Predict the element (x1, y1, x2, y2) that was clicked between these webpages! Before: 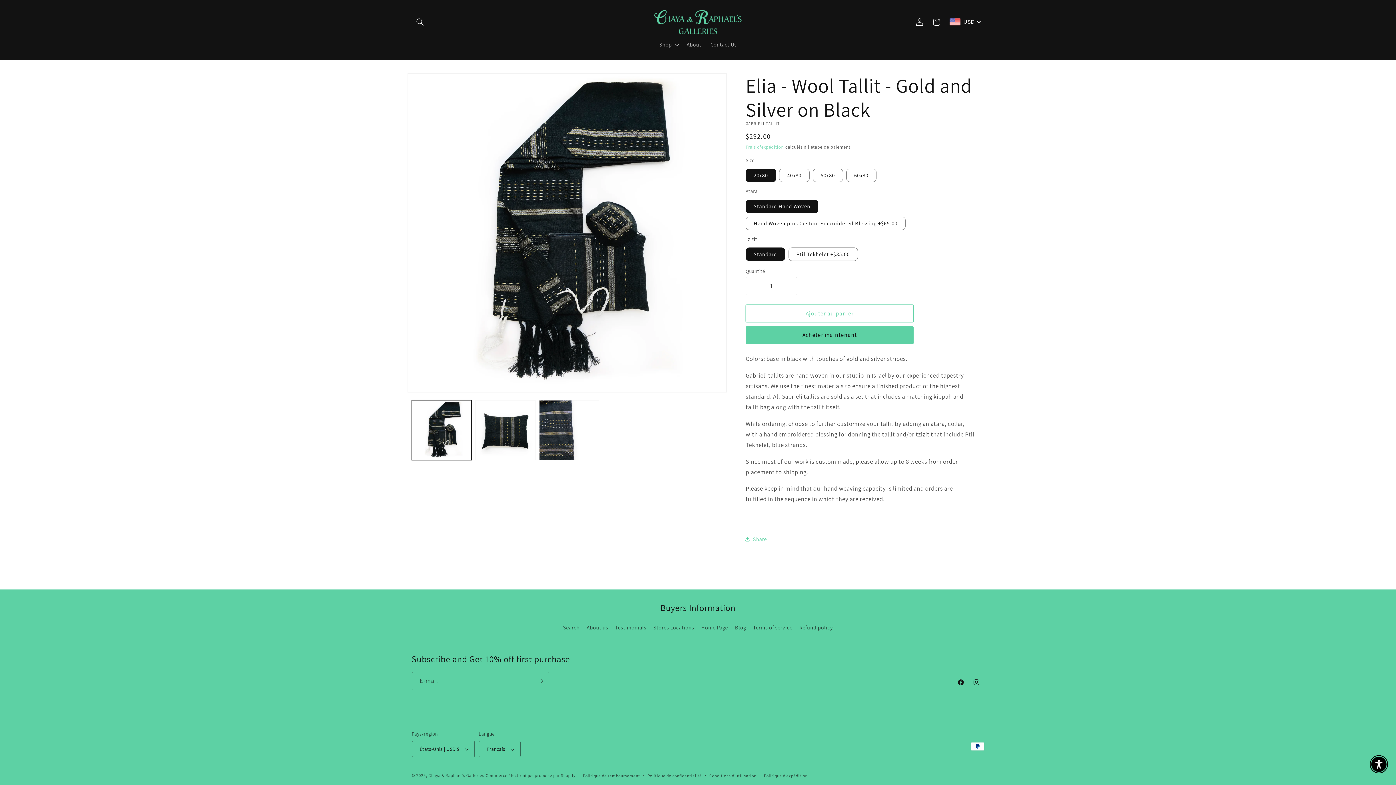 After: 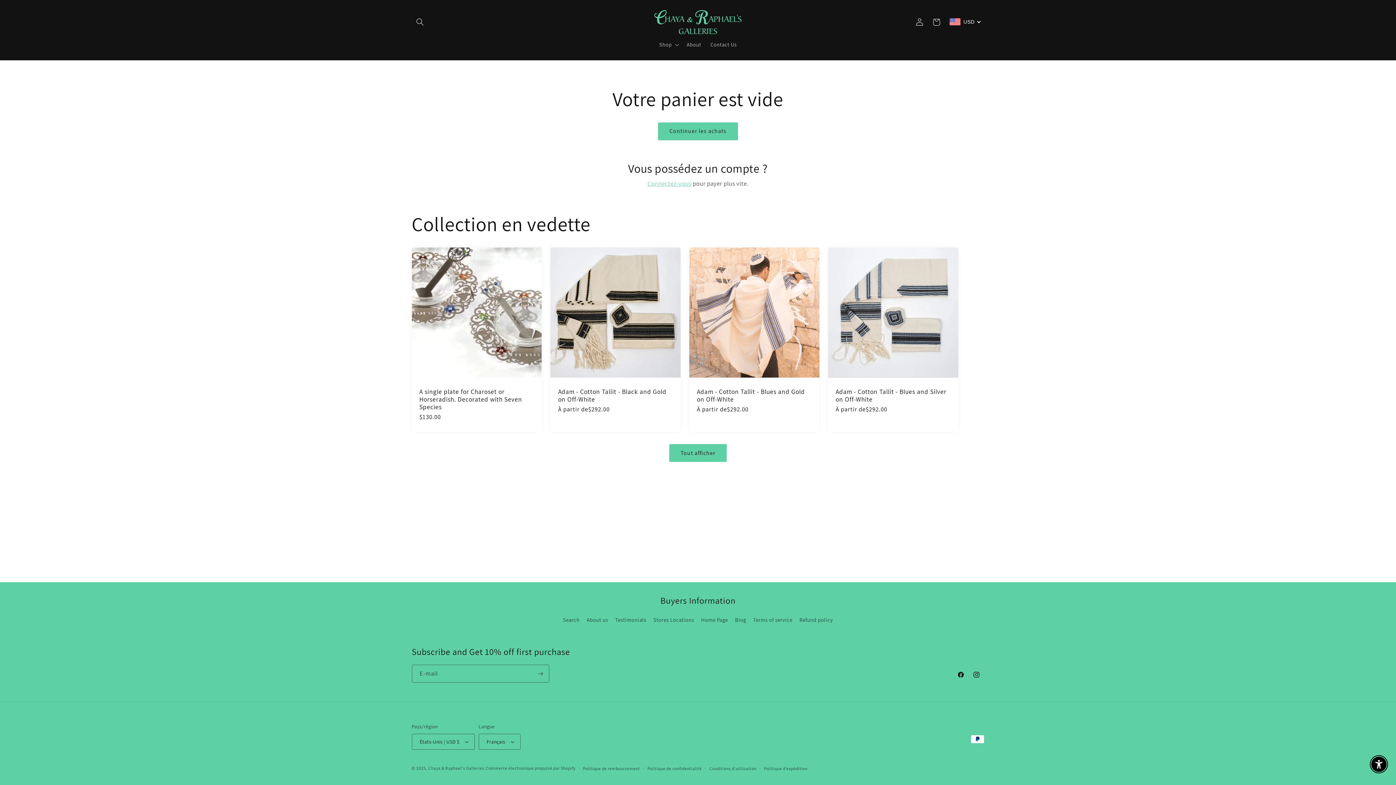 Action: bbox: (928, 13, 945, 30) label: Panier